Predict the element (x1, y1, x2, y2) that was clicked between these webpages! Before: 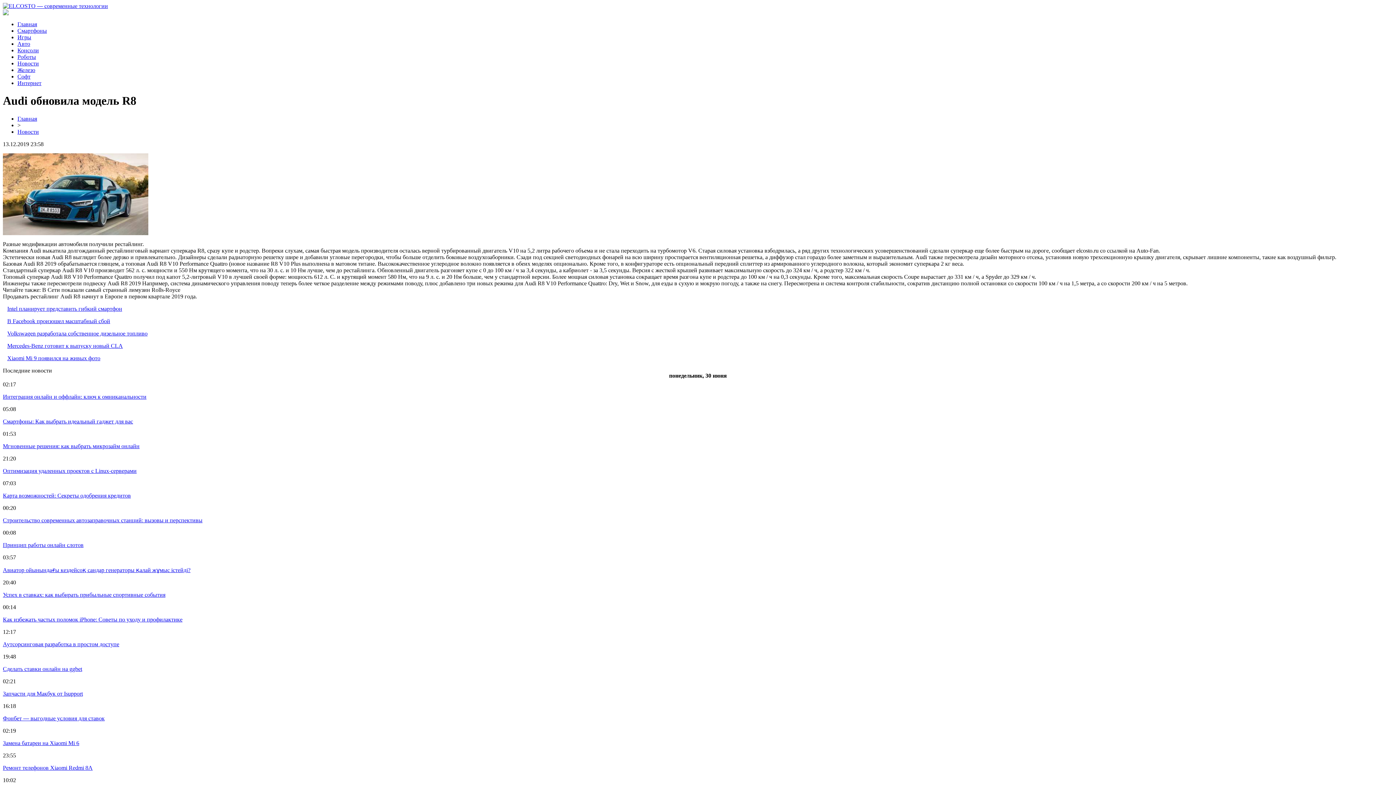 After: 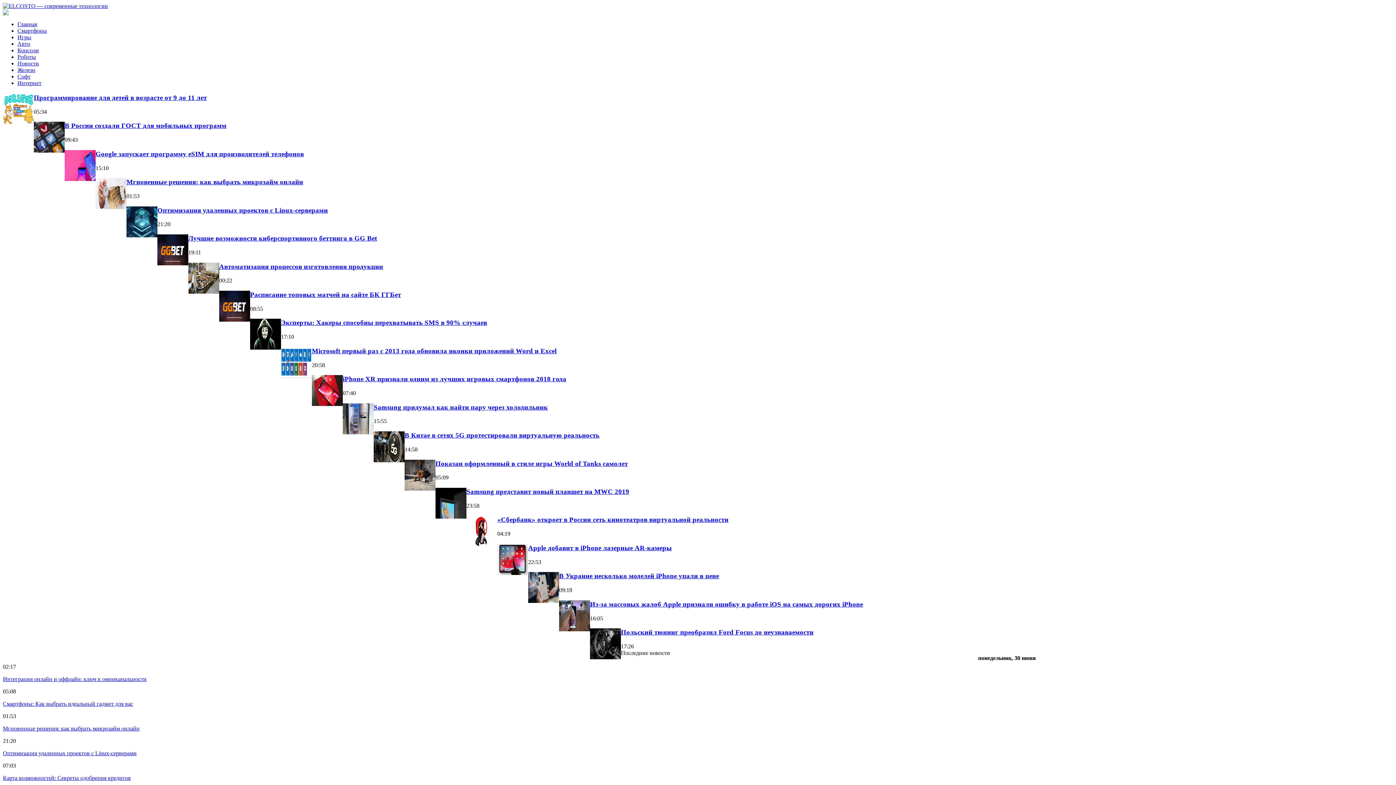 Action: label: Софт bbox: (17, 73, 30, 79)